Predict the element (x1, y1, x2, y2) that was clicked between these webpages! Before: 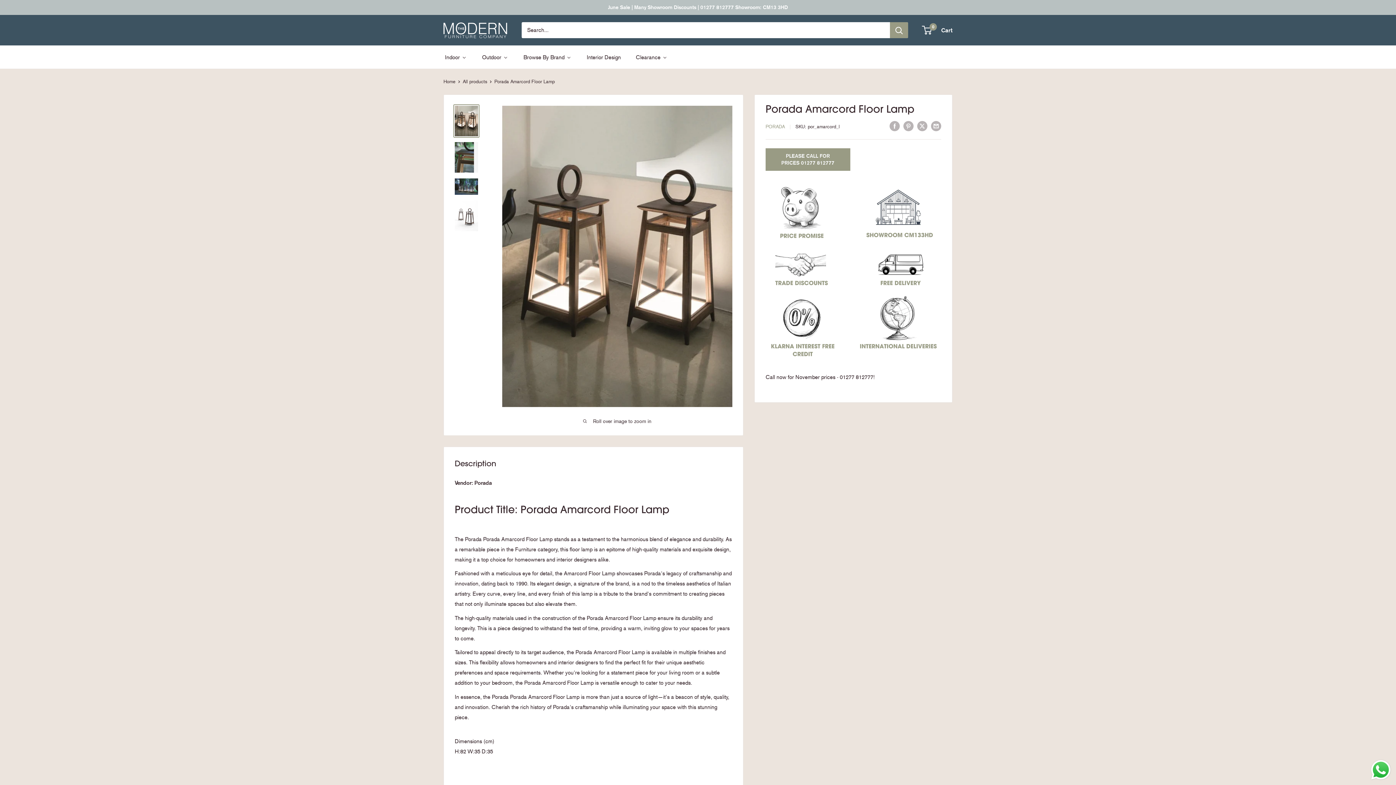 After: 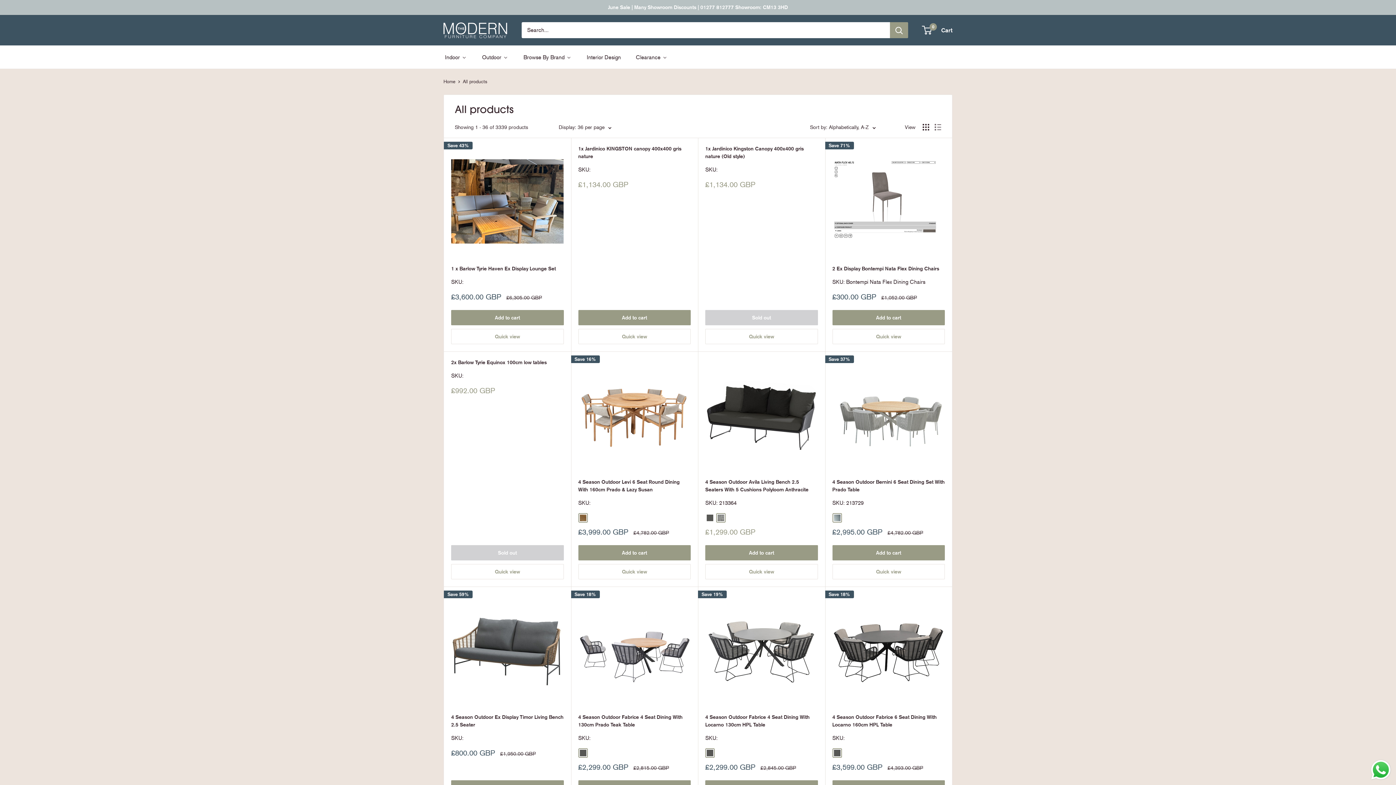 Action: bbox: (462, 79, 487, 84) label: All products